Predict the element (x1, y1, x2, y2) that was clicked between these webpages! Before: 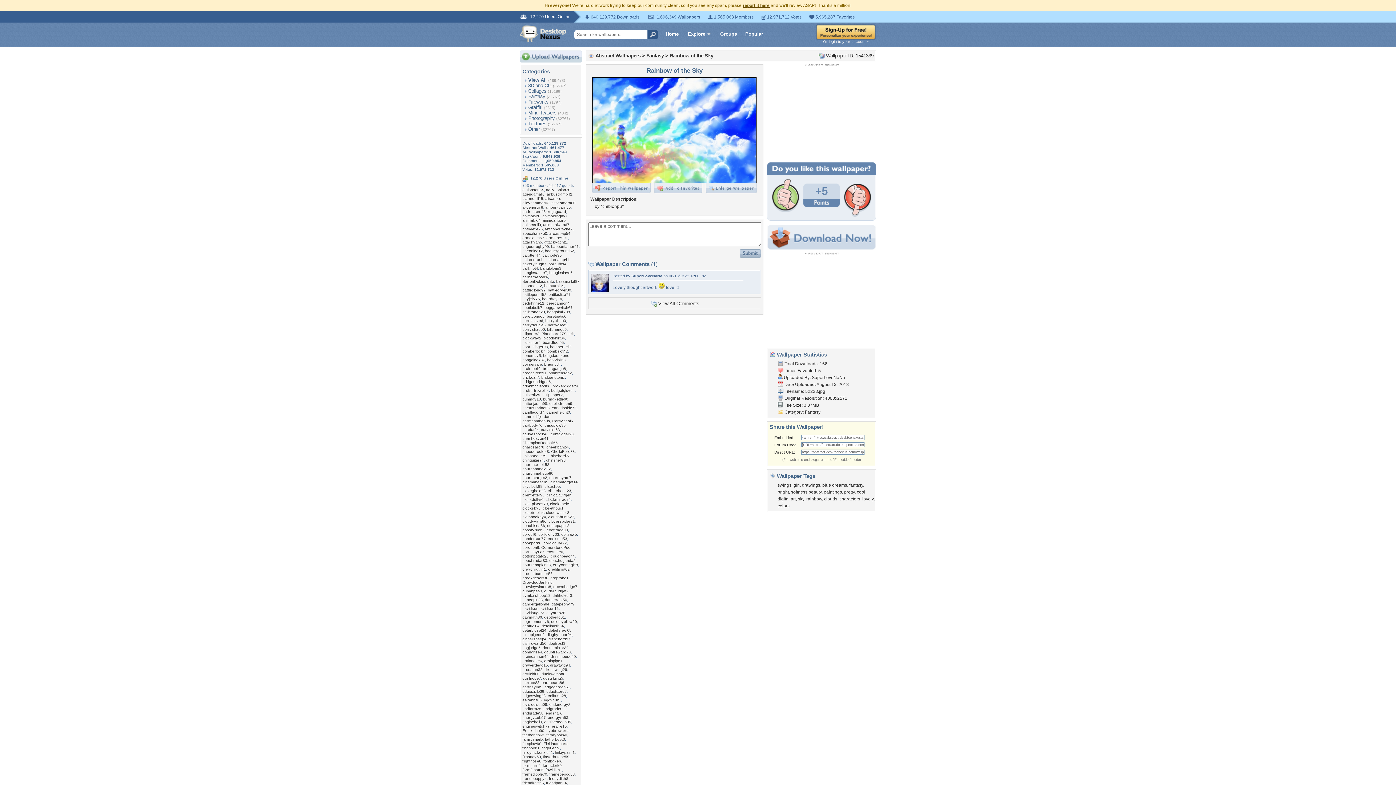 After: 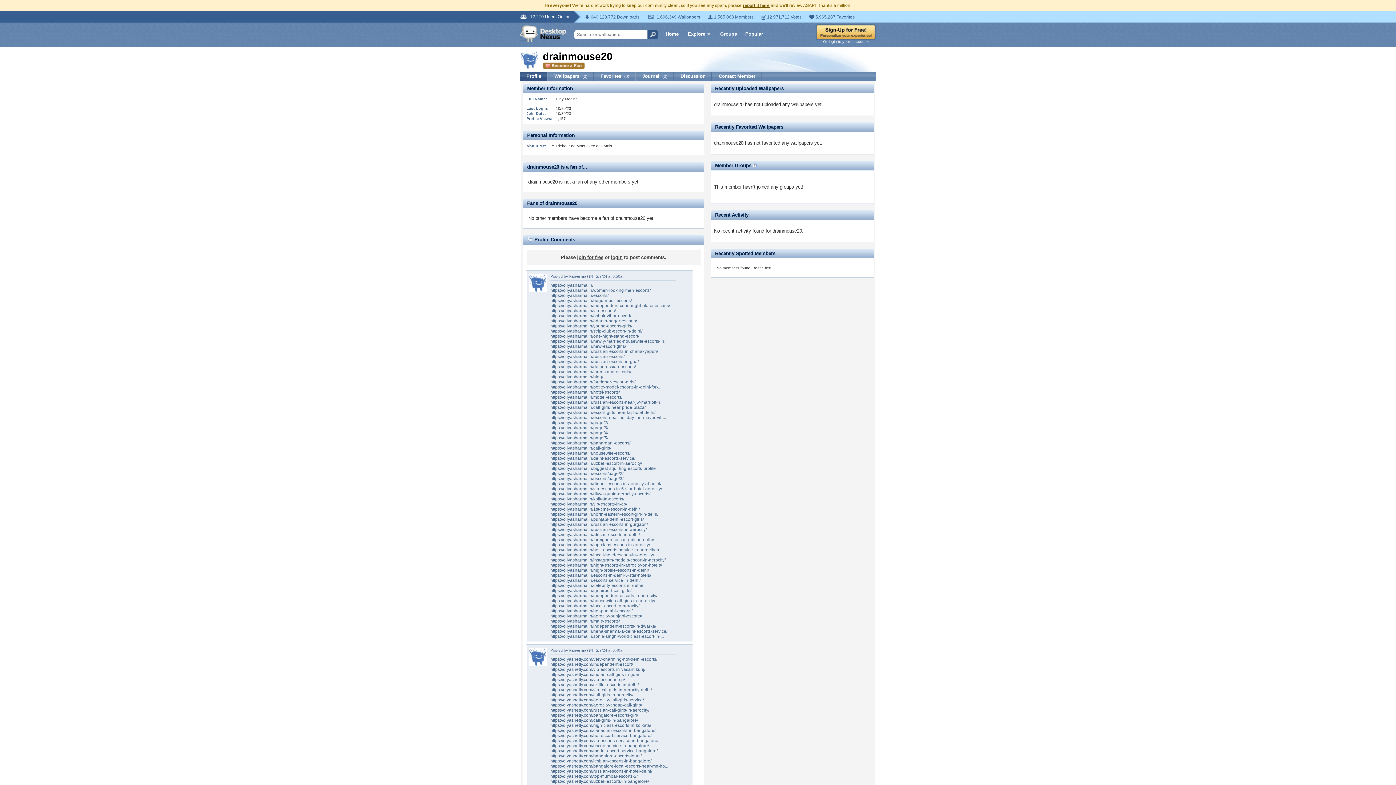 Action: bbox: (550, 654, 576, 658) label: drainmouse20